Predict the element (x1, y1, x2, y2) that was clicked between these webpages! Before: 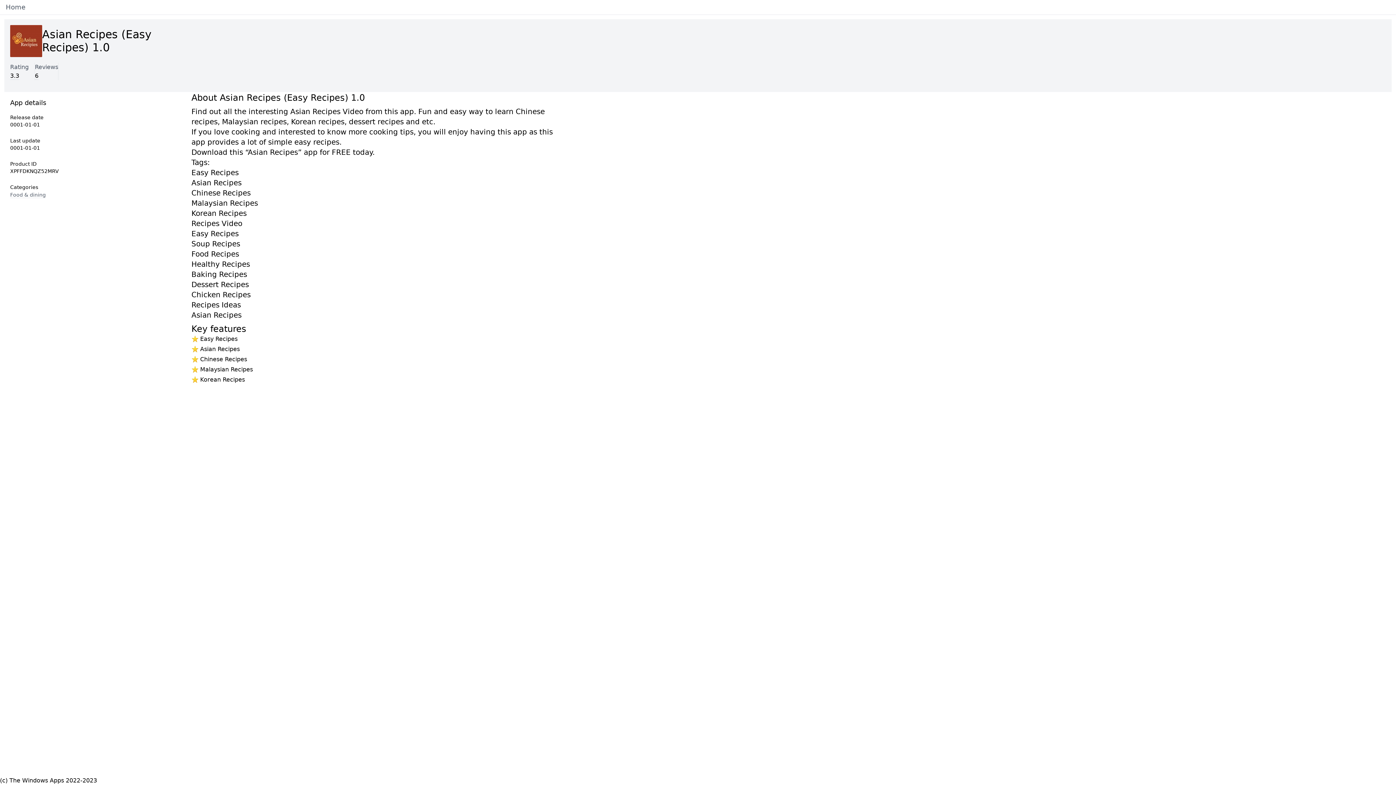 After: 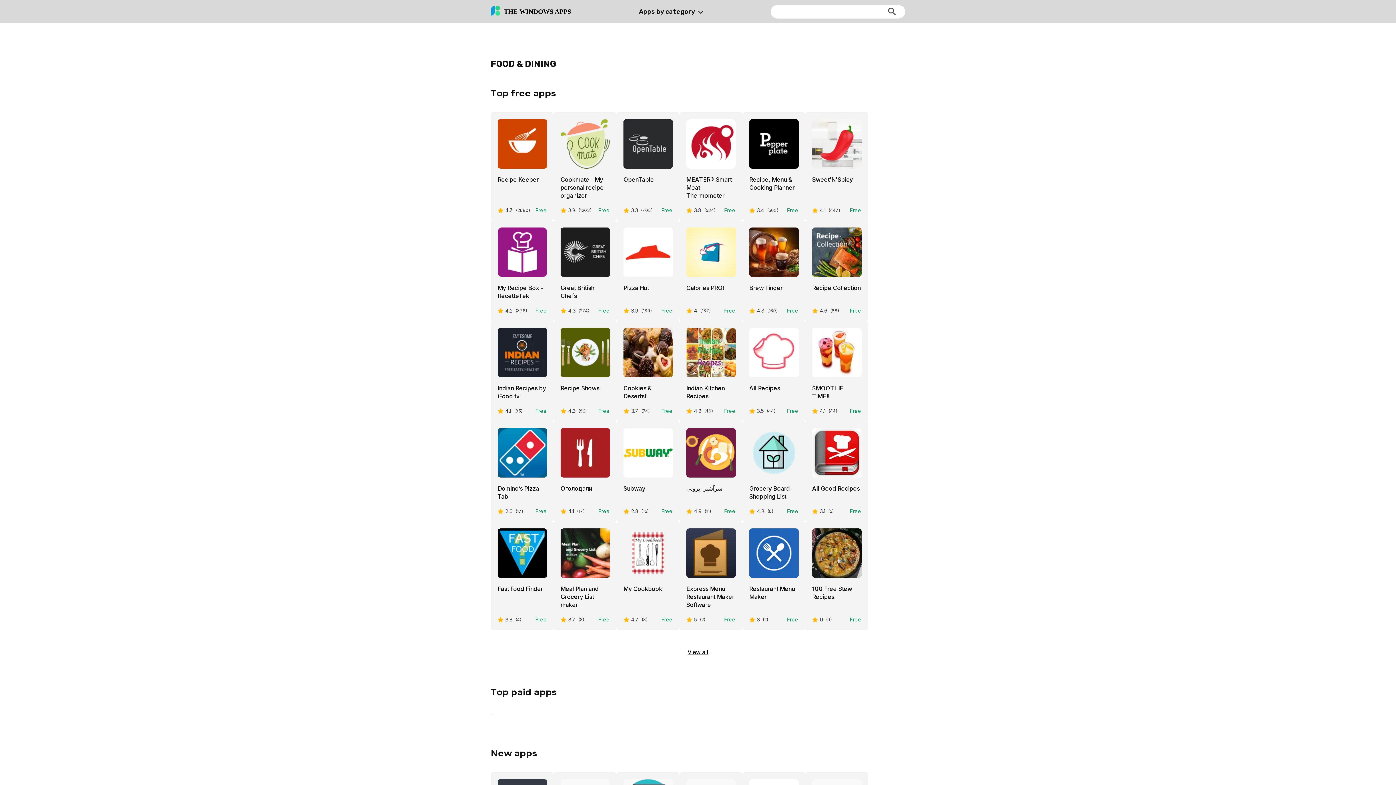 Action: bbox: (10, 192, 45, 198) label: Food & dining